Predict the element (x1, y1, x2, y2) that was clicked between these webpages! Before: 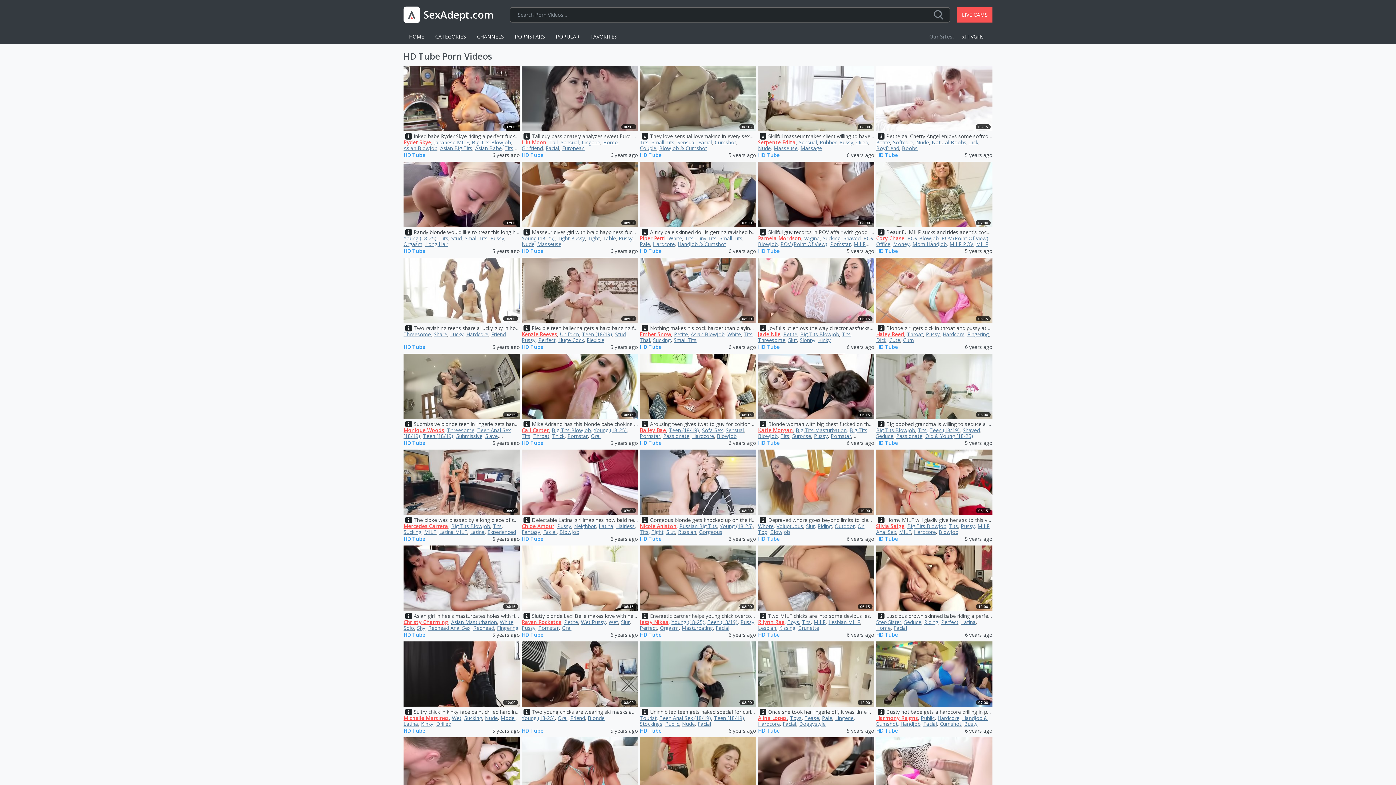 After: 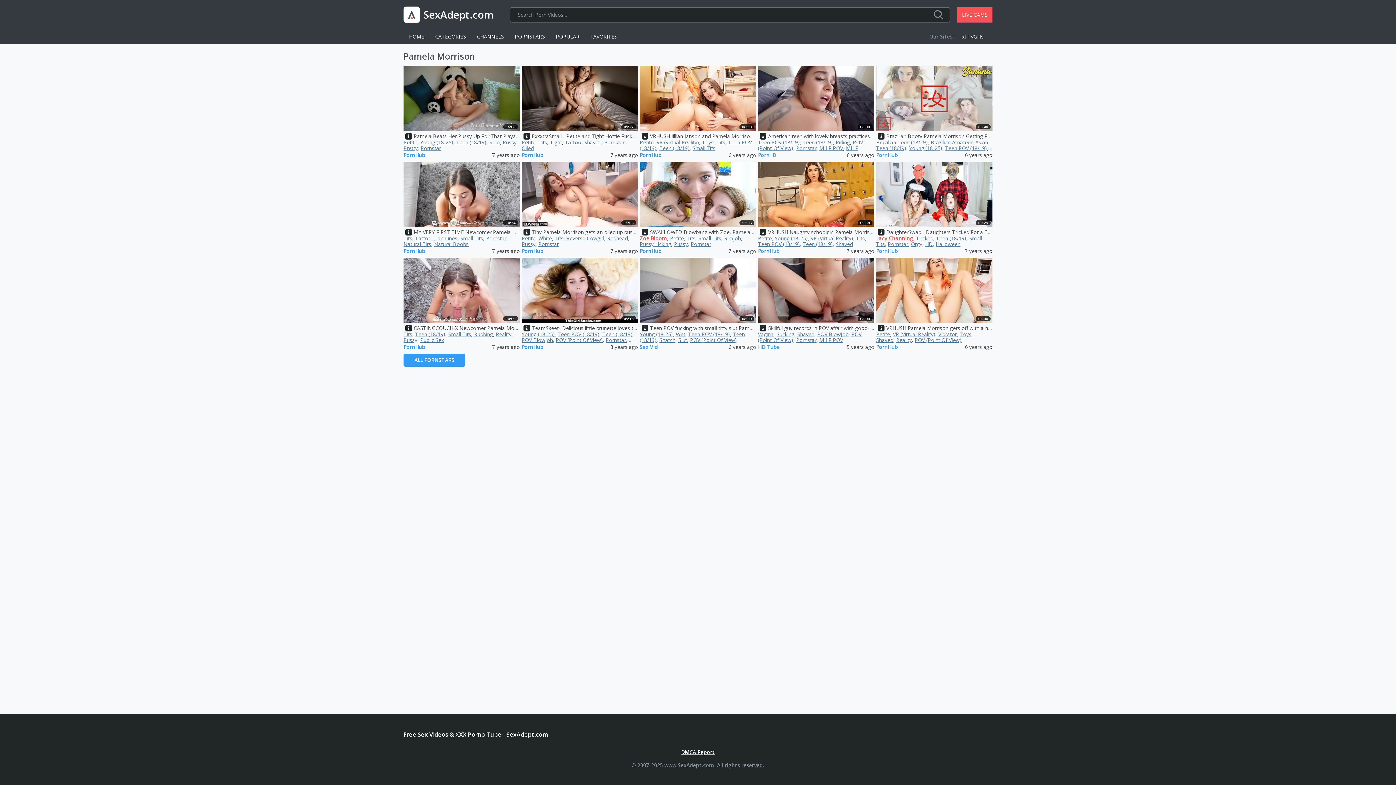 Action: bbox: (758, 234, 801, 241) label: Pamela Morrison